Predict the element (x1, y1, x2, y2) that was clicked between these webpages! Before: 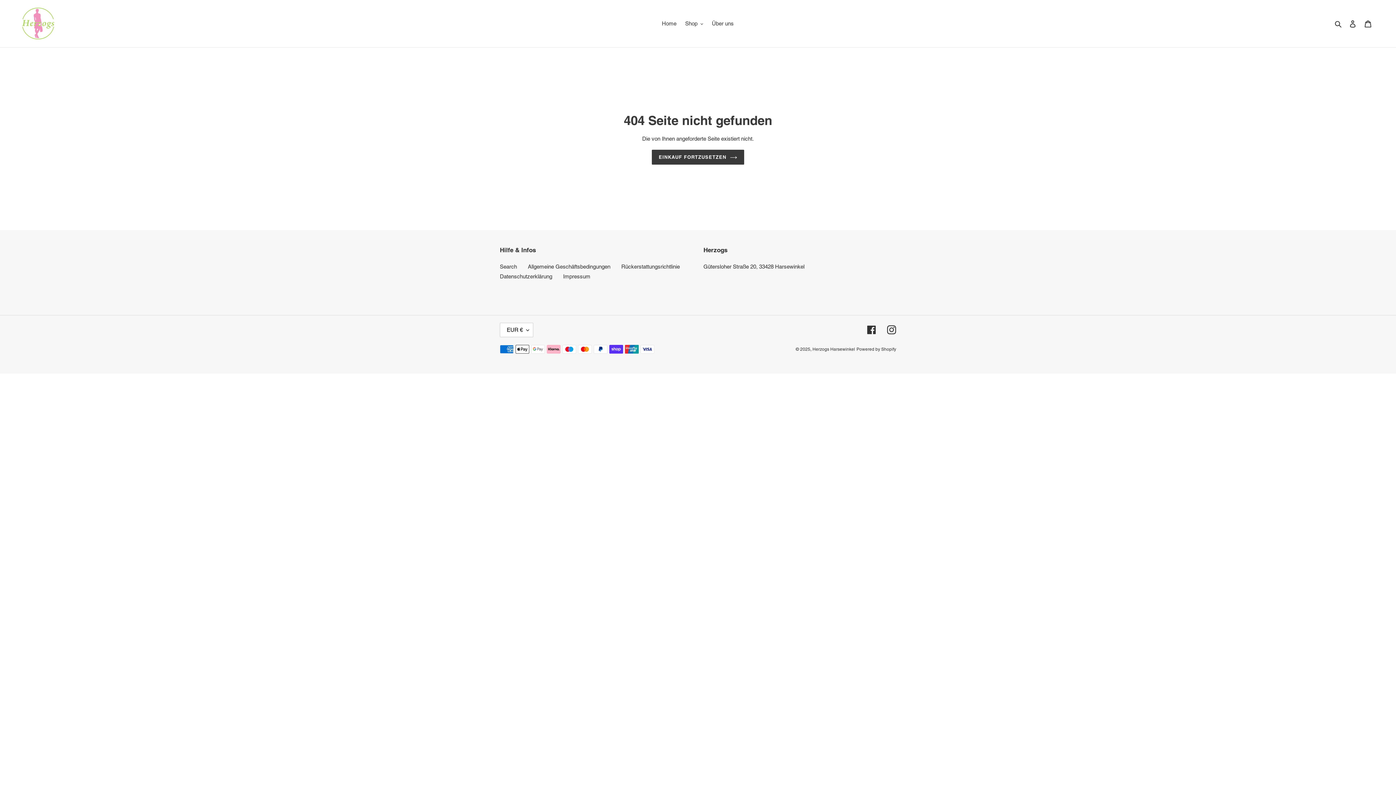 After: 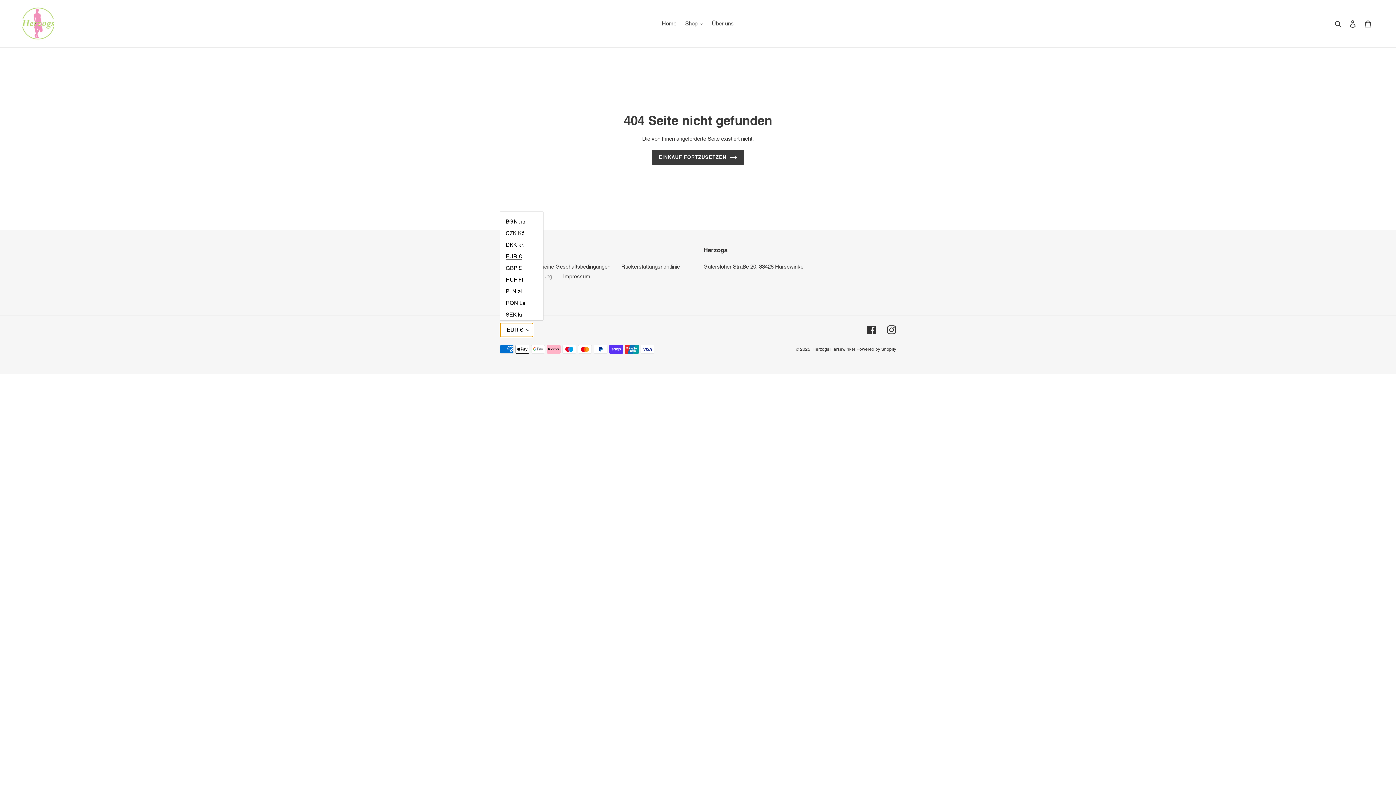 Action: bbox: (500, 322, 533, 337) label: EUR €